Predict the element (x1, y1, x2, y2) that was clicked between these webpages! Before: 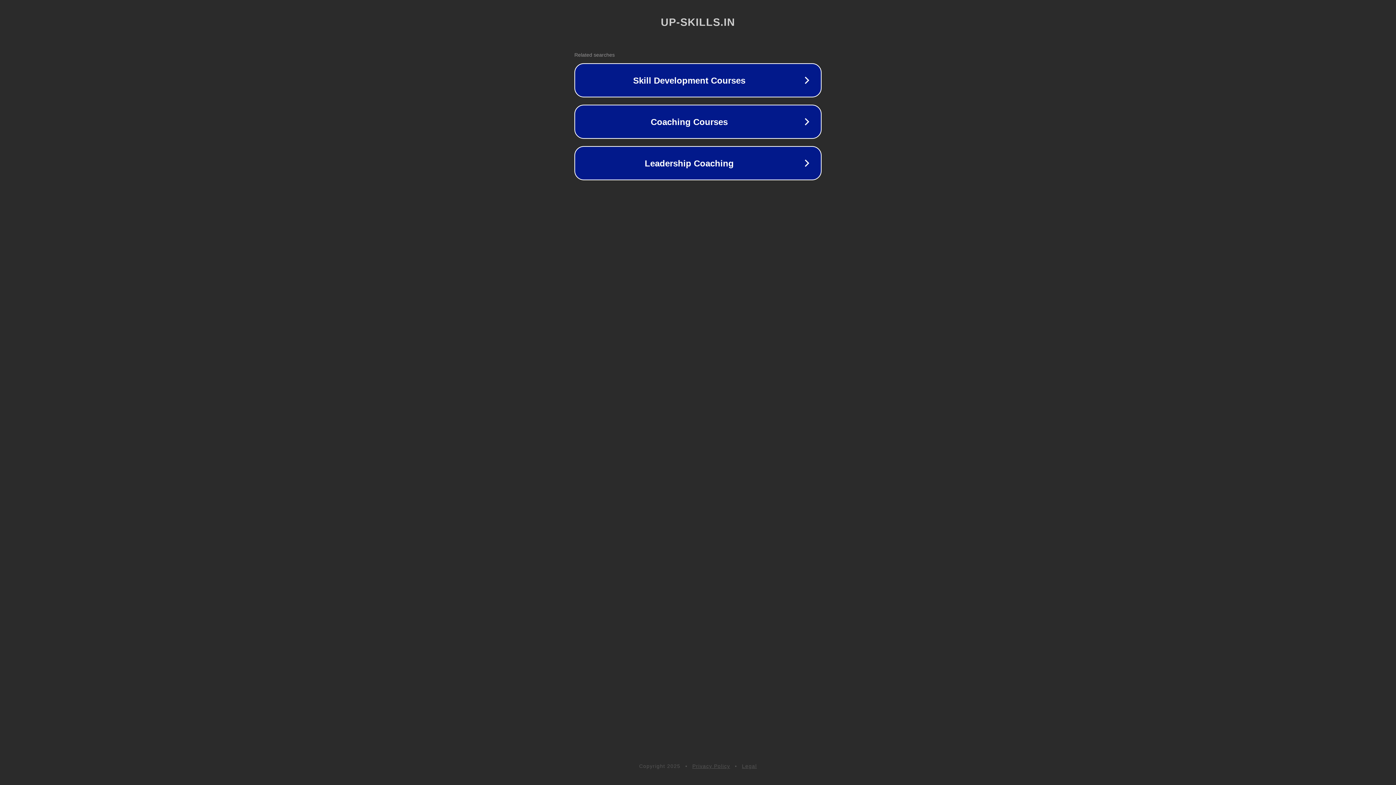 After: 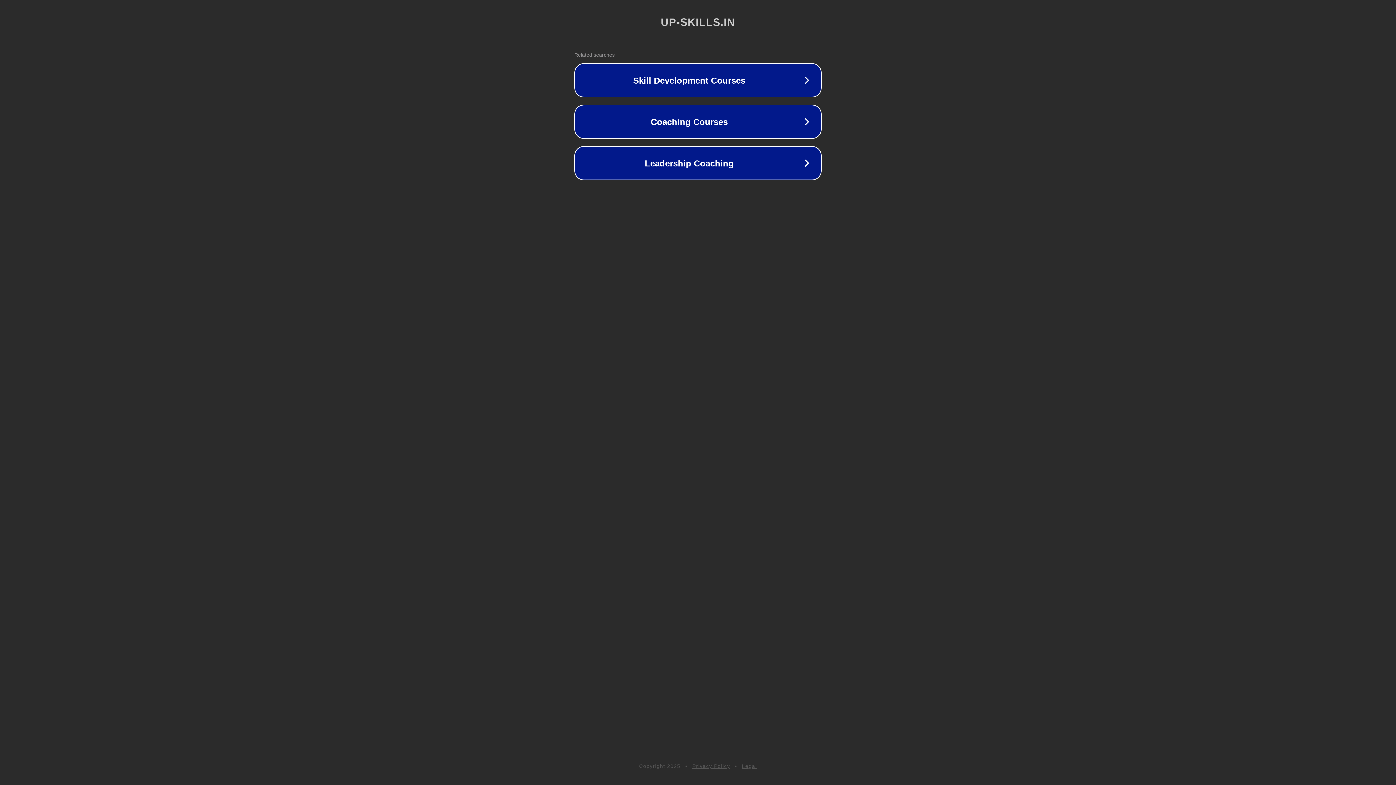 Action: label: Privacy Policy bbox: (692, 763, 730, 769)